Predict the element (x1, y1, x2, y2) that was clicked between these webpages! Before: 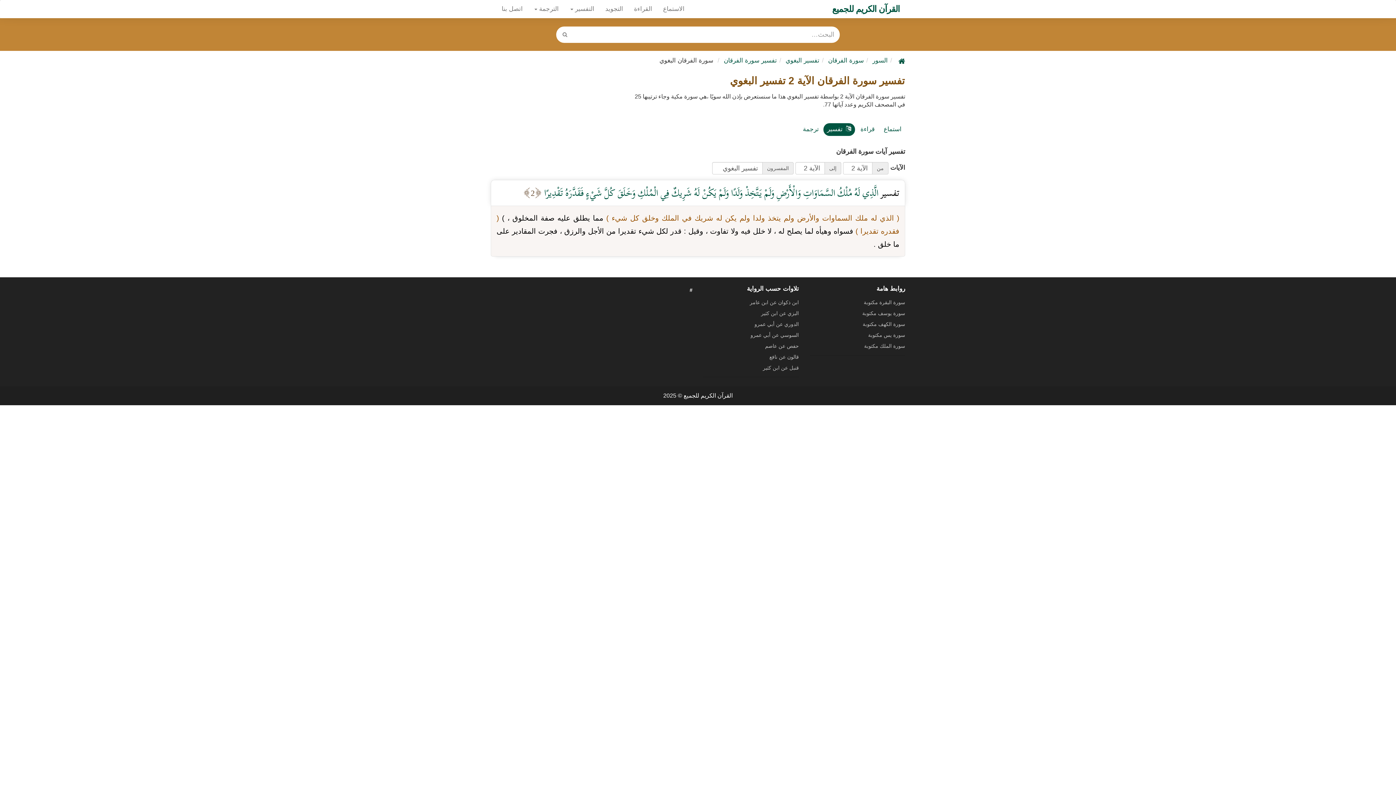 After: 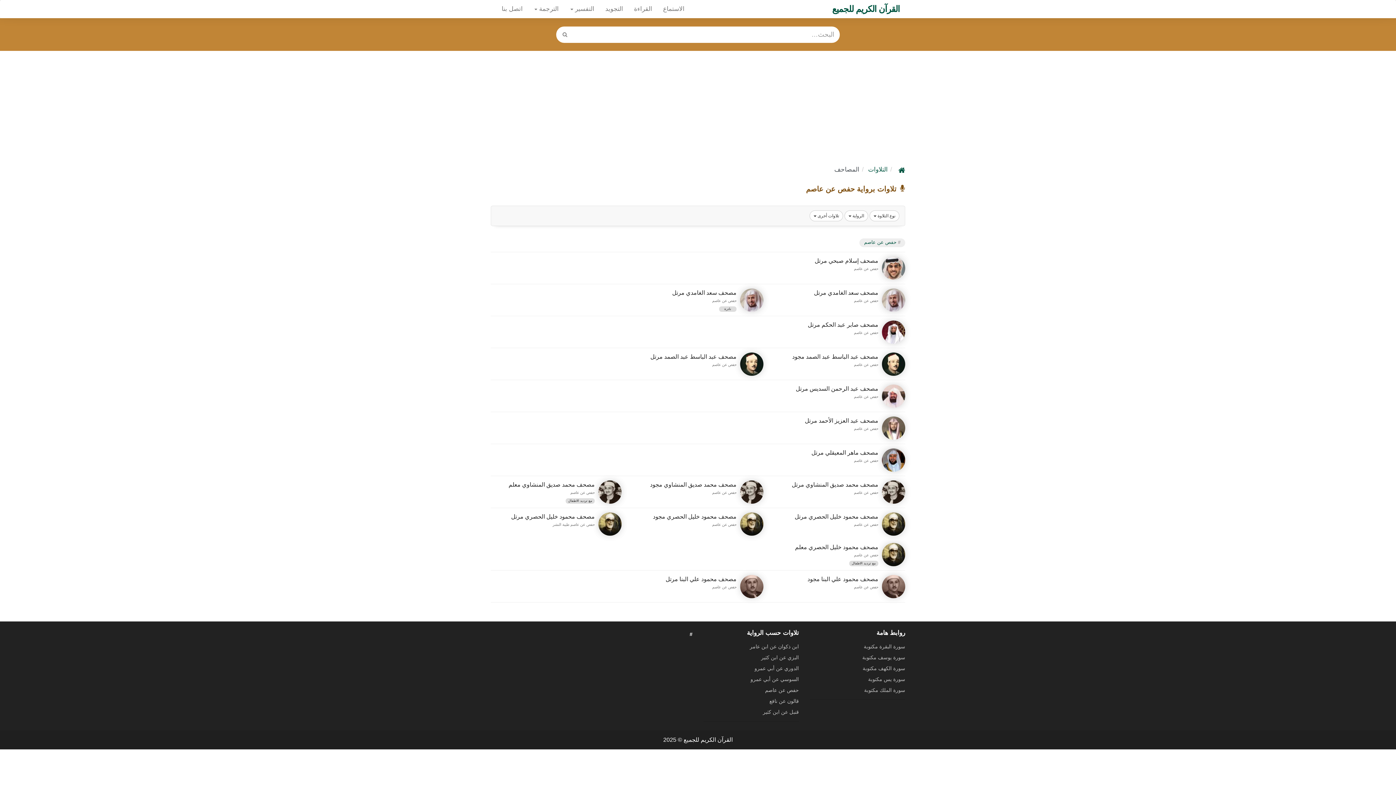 Action: bbox: (765, 344, 799, 348) label: حفص عن عاصم